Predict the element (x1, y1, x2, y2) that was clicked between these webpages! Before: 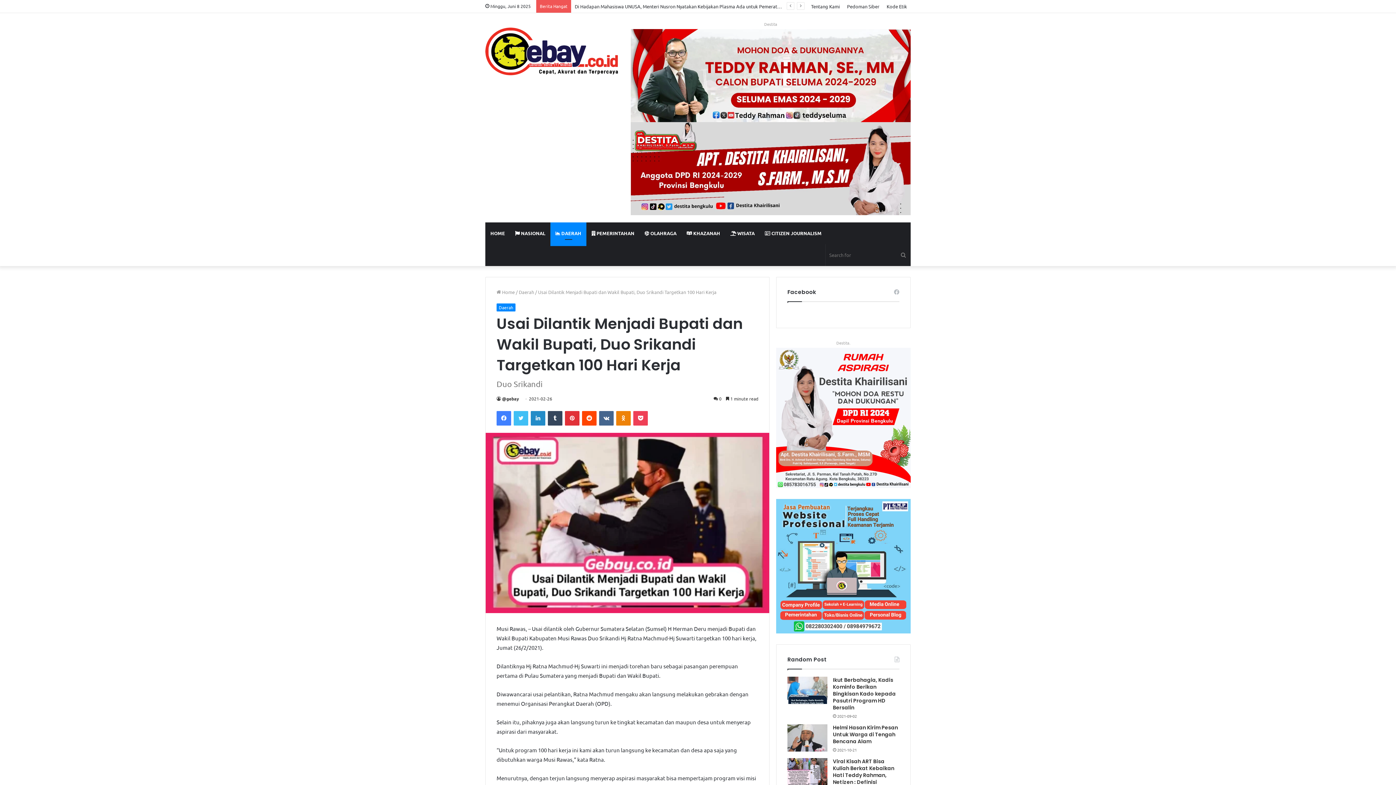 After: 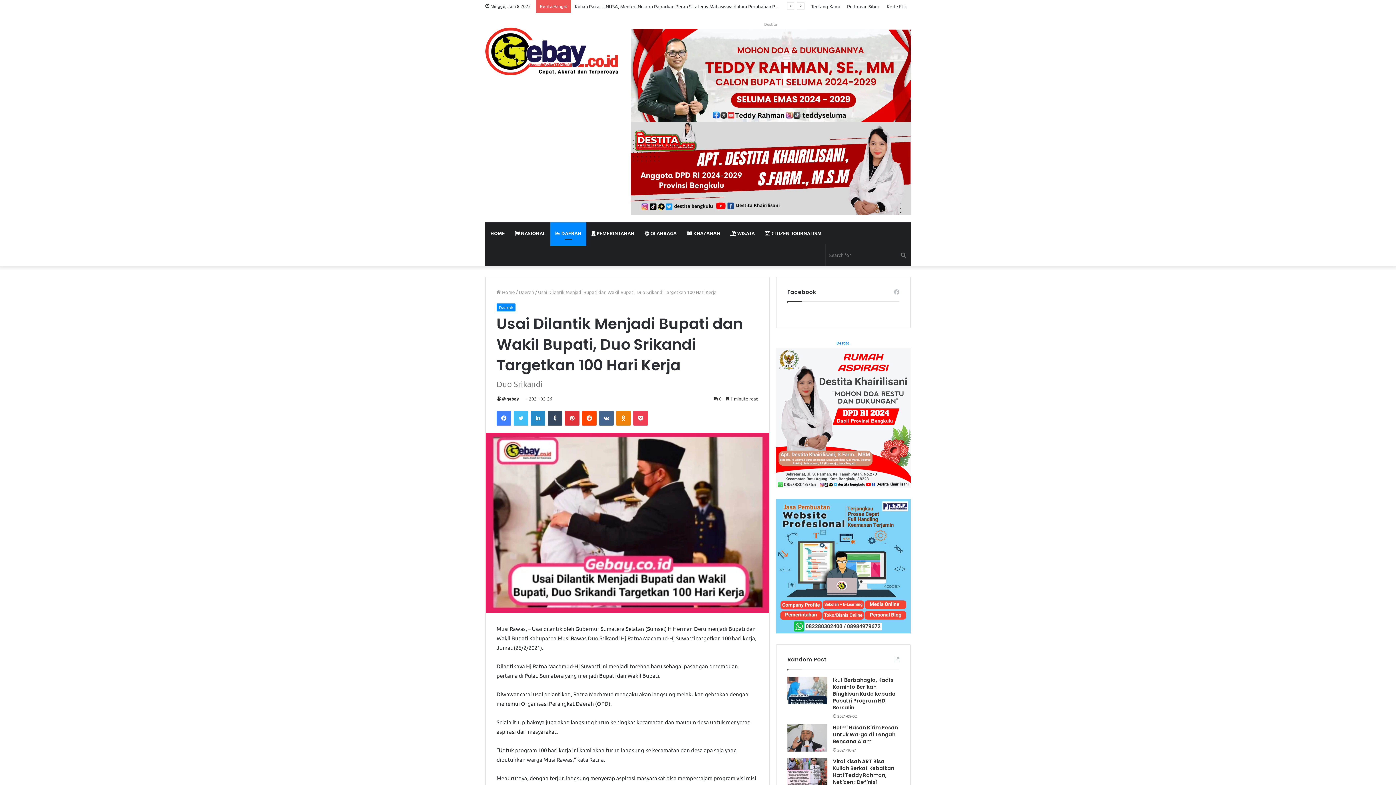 Action: label: Destita. bbox: (776, 339, 910, 346)